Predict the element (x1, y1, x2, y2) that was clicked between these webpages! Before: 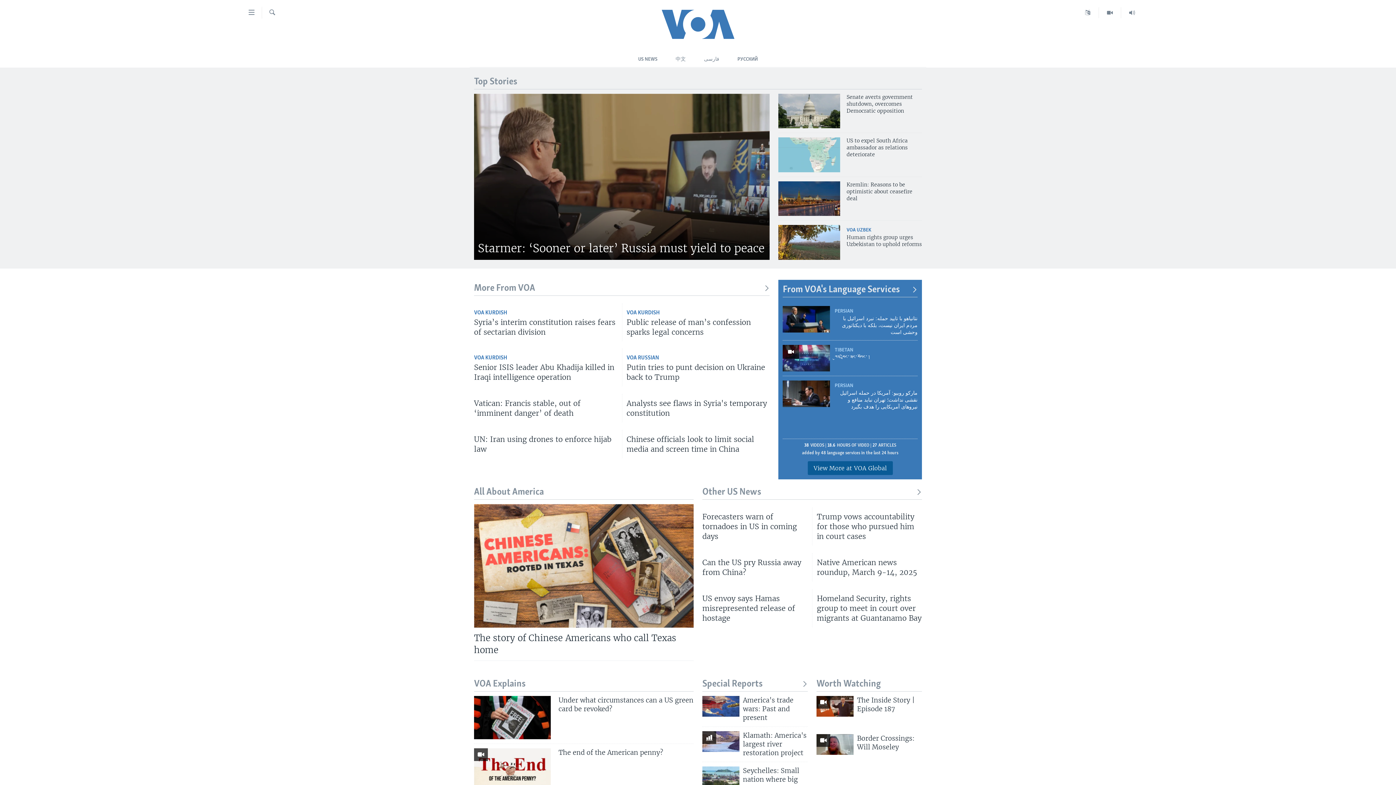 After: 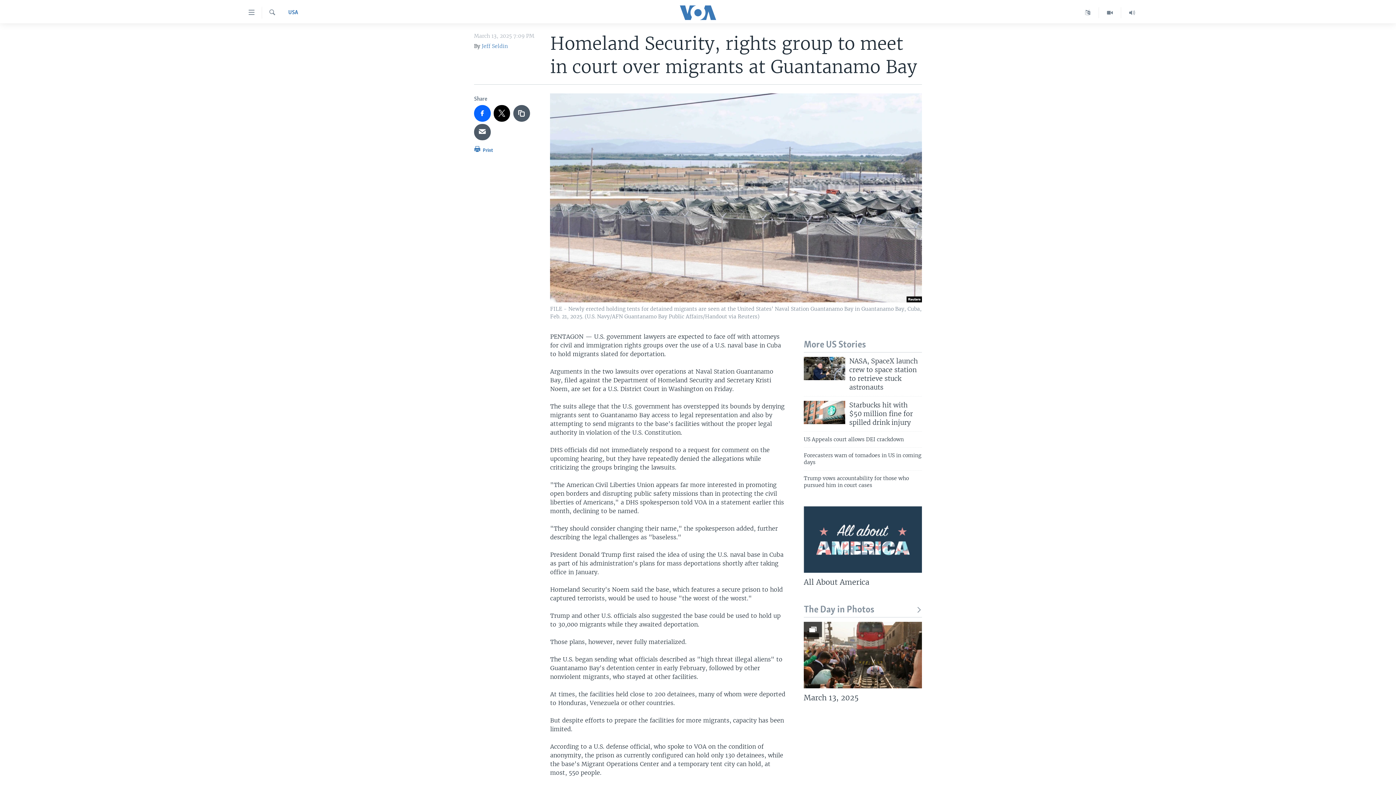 Action: bbox: (817, 593, 922, 627) label: Homeland Security, rights group to meet in court over migrants at Guantanamo Bay